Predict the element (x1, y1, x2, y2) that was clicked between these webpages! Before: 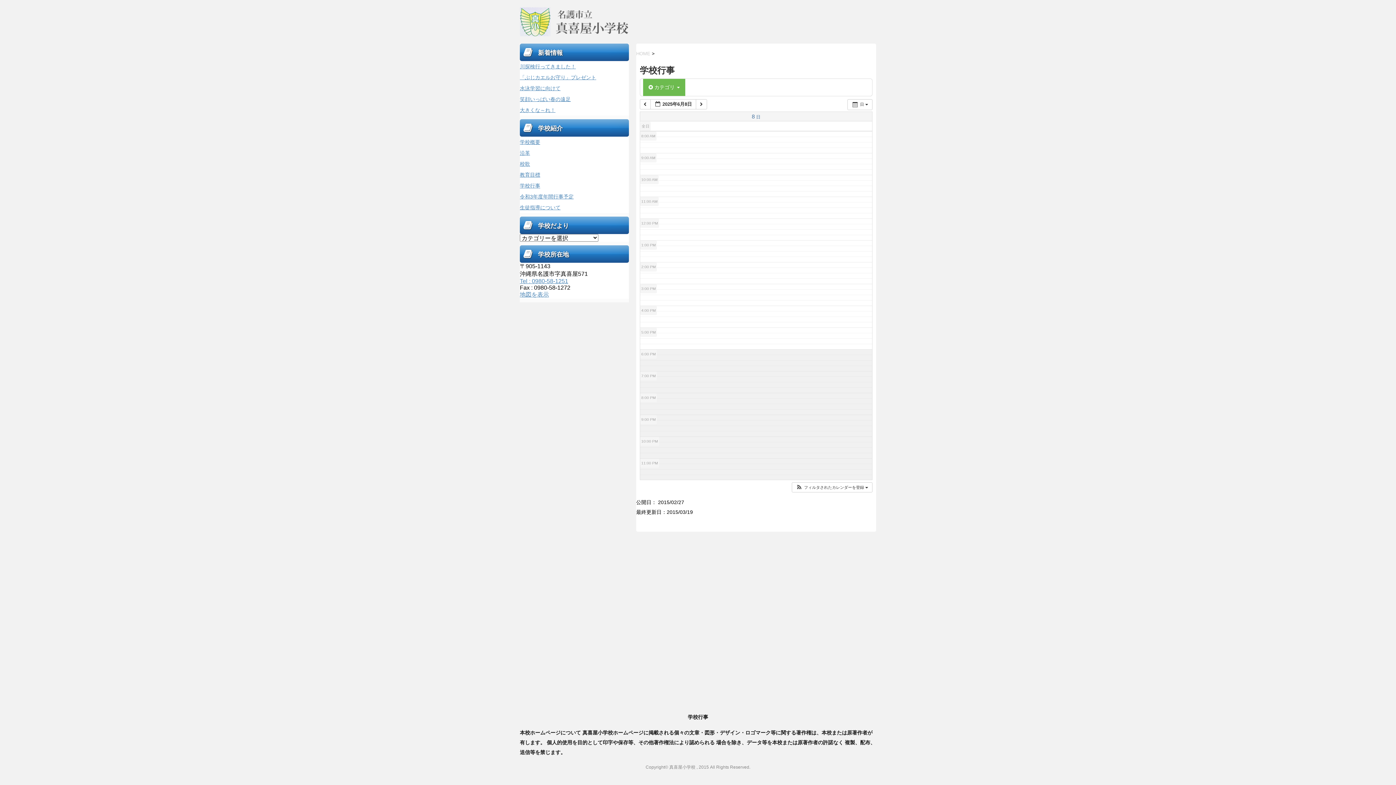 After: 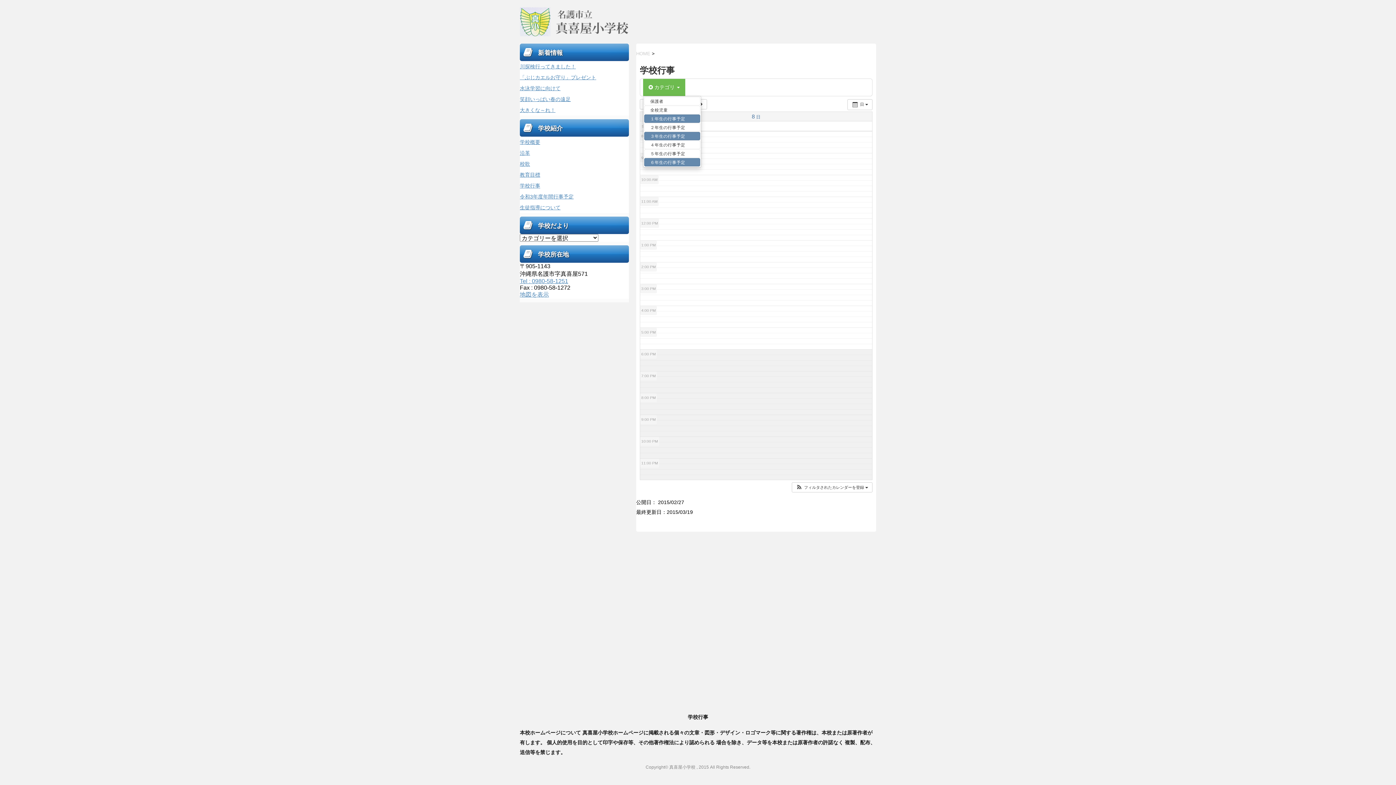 Action: label:  カテゴリ  bbox: (643, 78, 685, 96)